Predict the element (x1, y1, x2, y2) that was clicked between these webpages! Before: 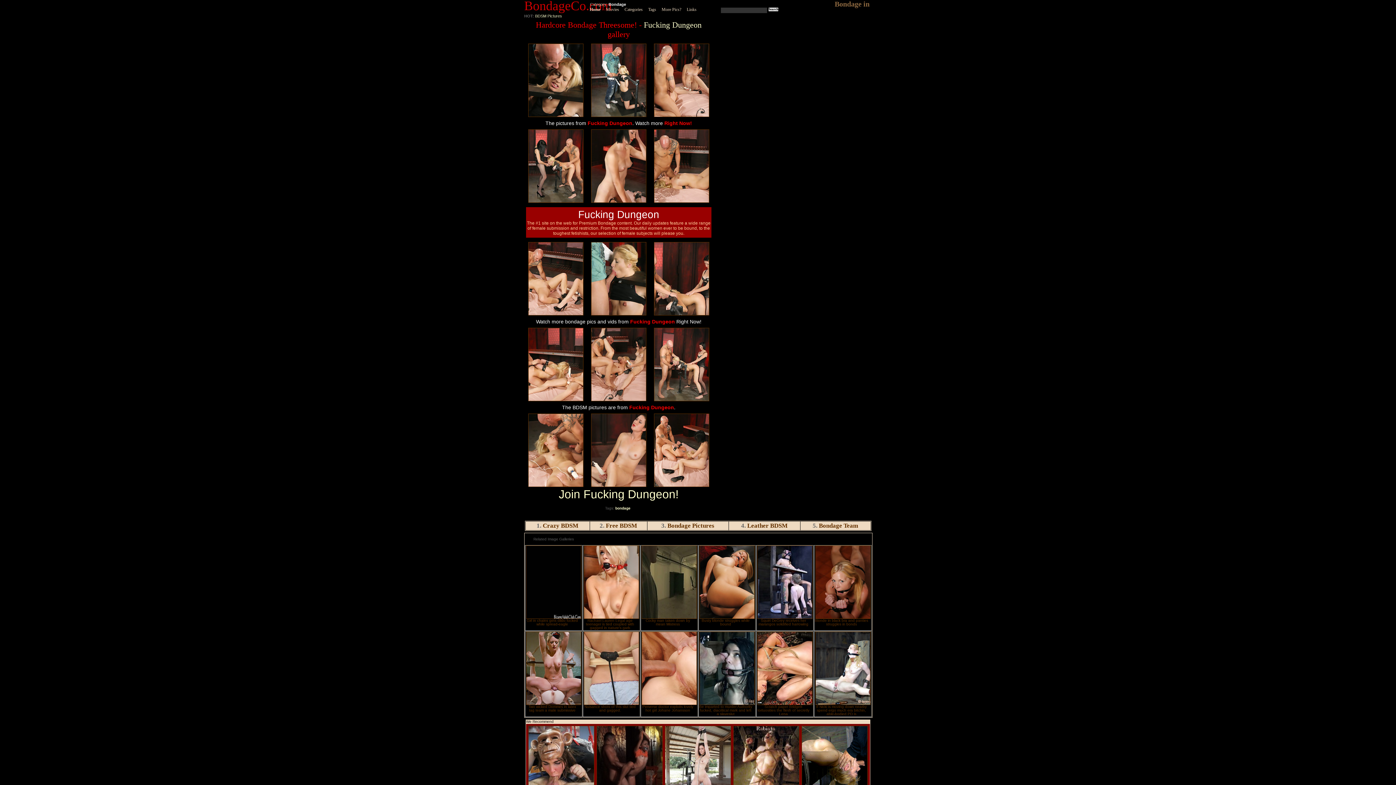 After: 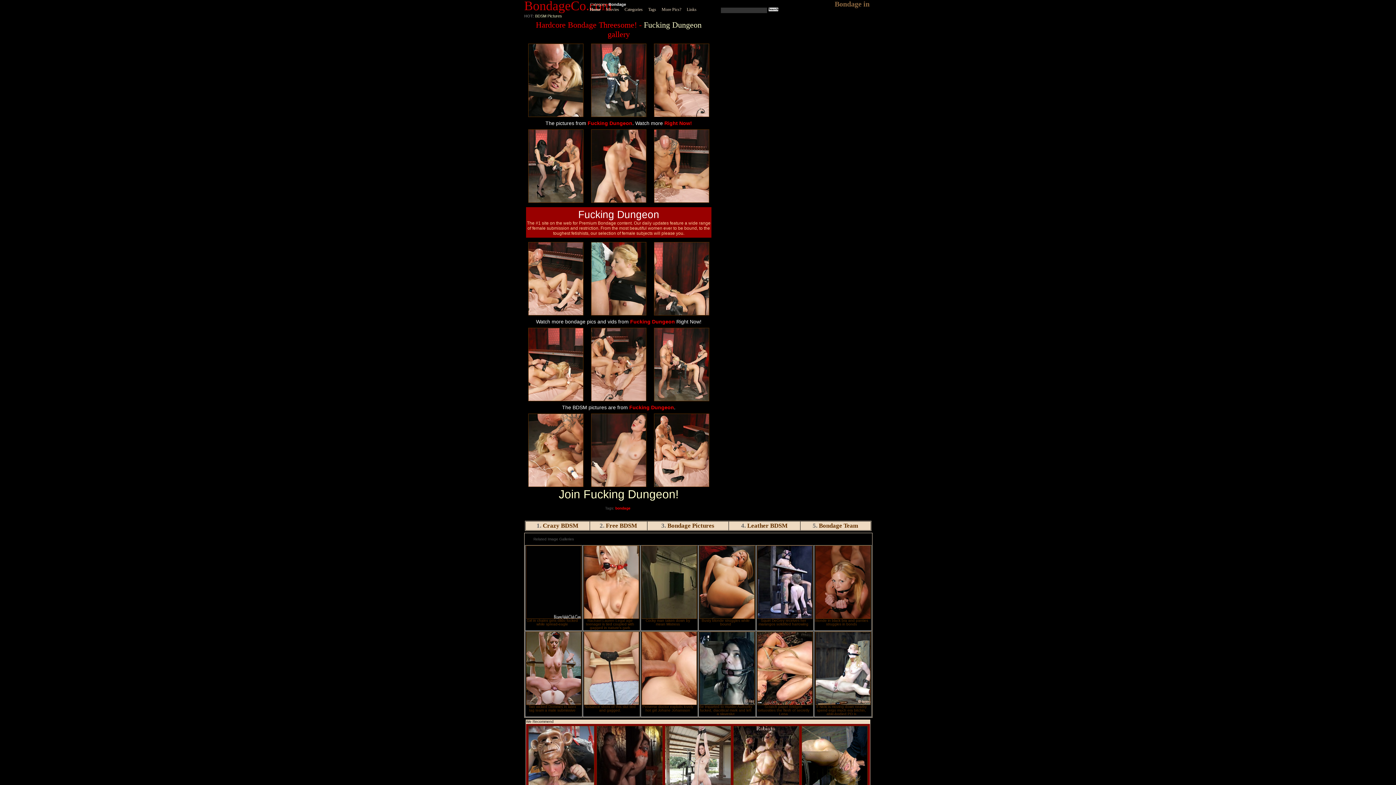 Action: bbox: (615, 506, 630, 510) label: bondage